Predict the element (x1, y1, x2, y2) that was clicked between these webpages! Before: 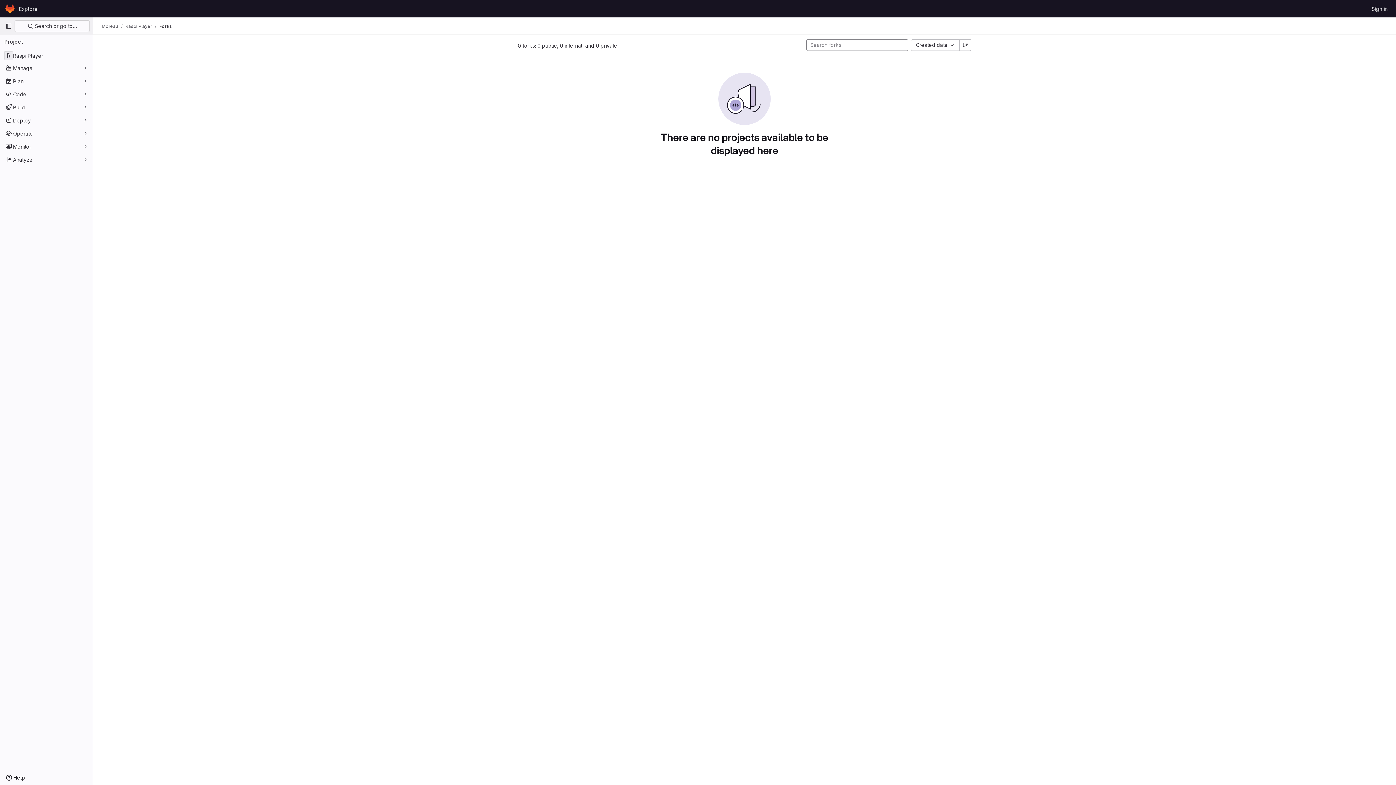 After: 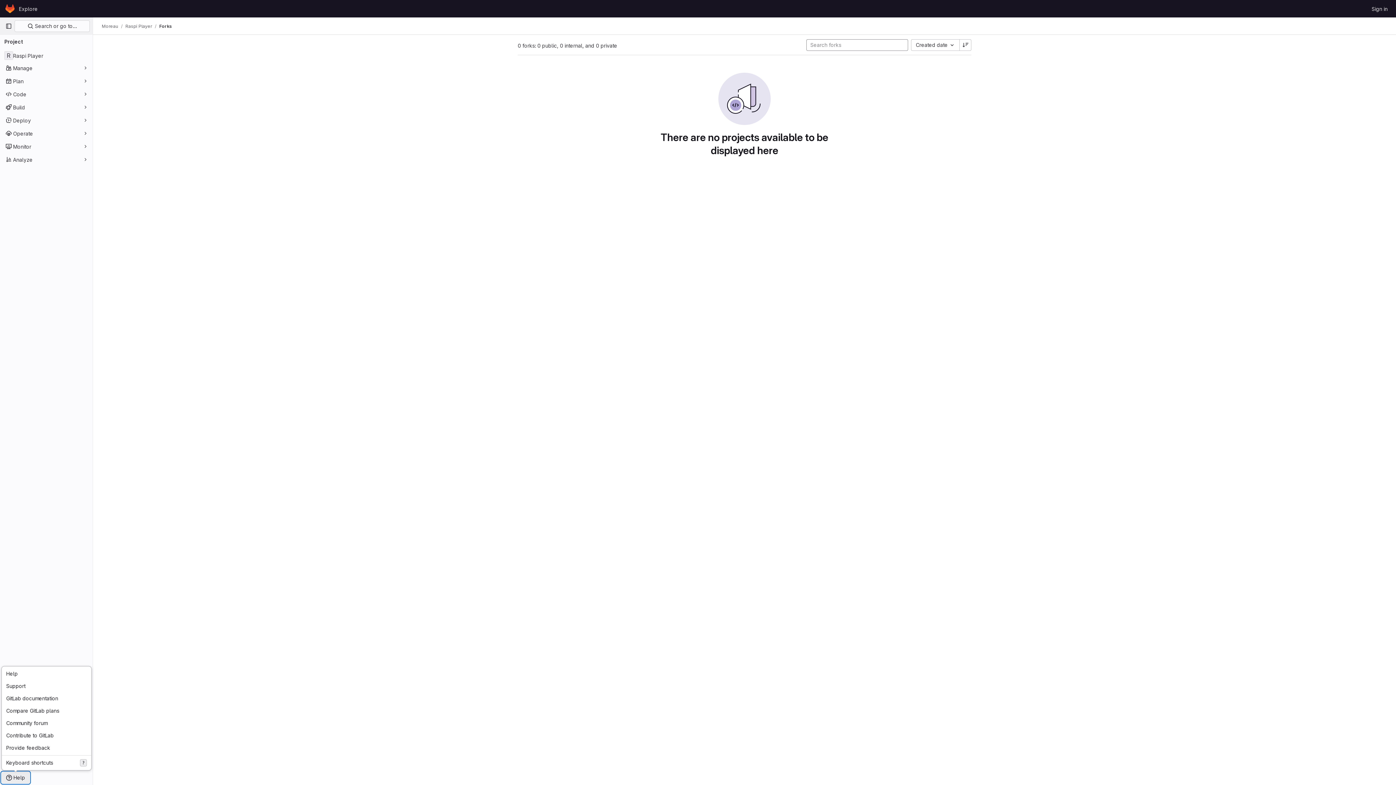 Action: label: Help bbox: (1, 772, 29, 784)